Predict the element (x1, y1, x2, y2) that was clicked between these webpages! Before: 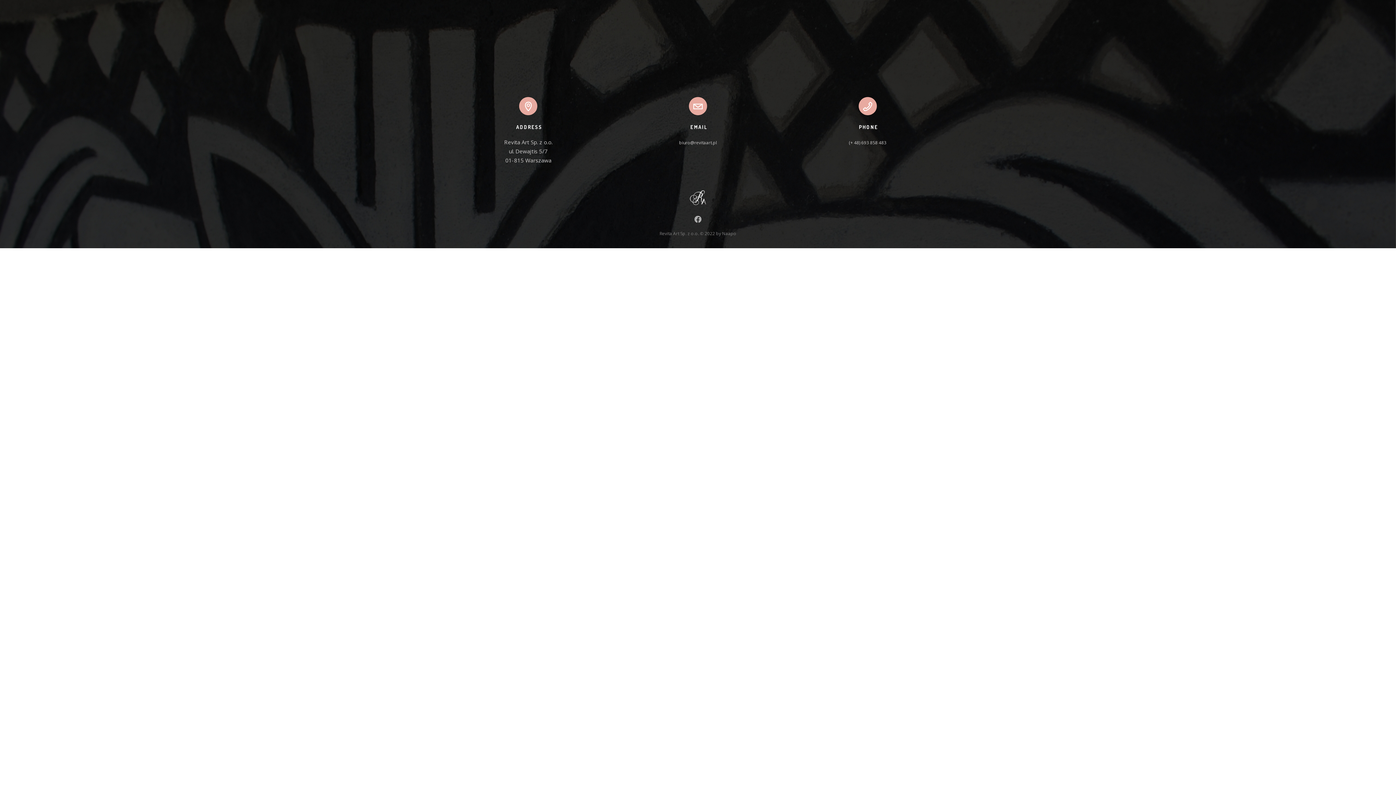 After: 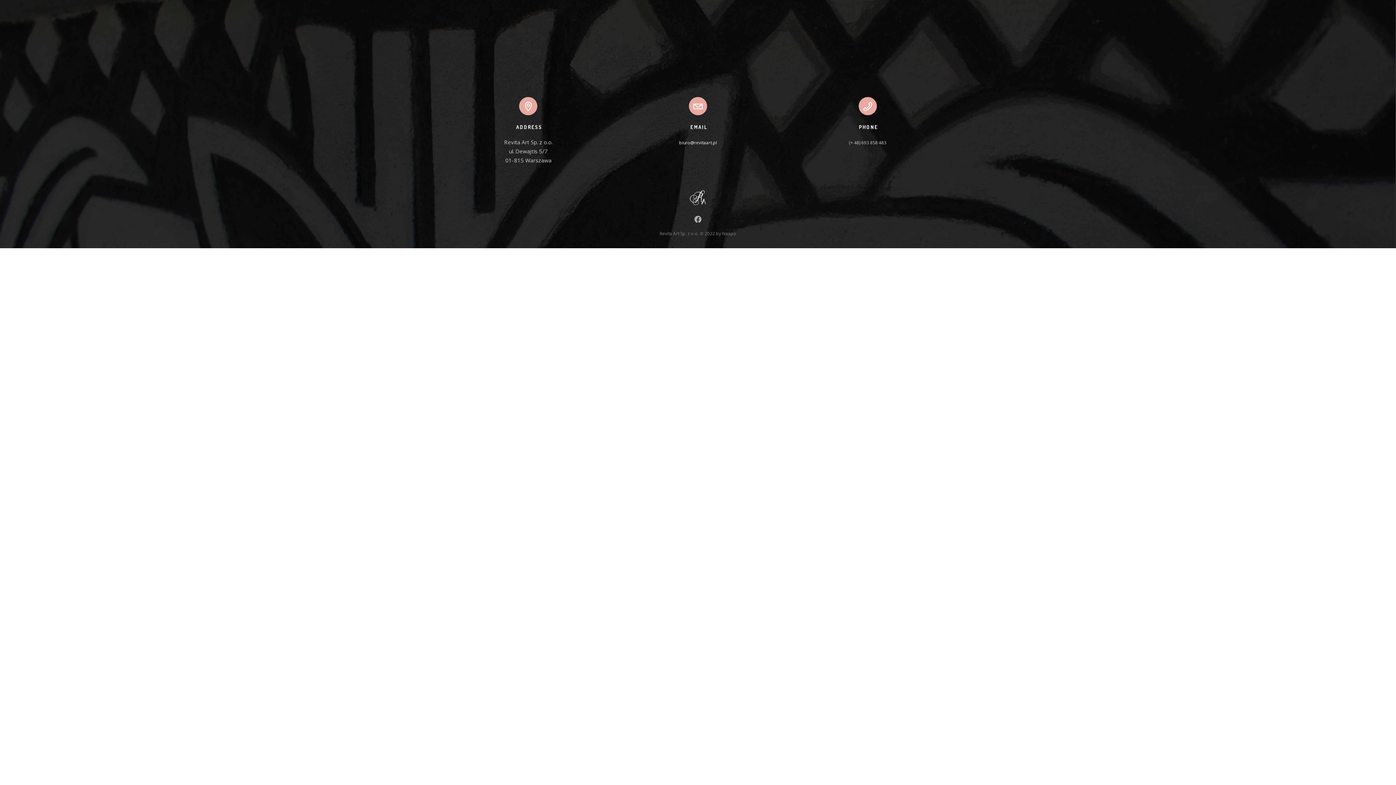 Action: label: biuro@revitaart.pl bbox: (679, 139, 717, 145)